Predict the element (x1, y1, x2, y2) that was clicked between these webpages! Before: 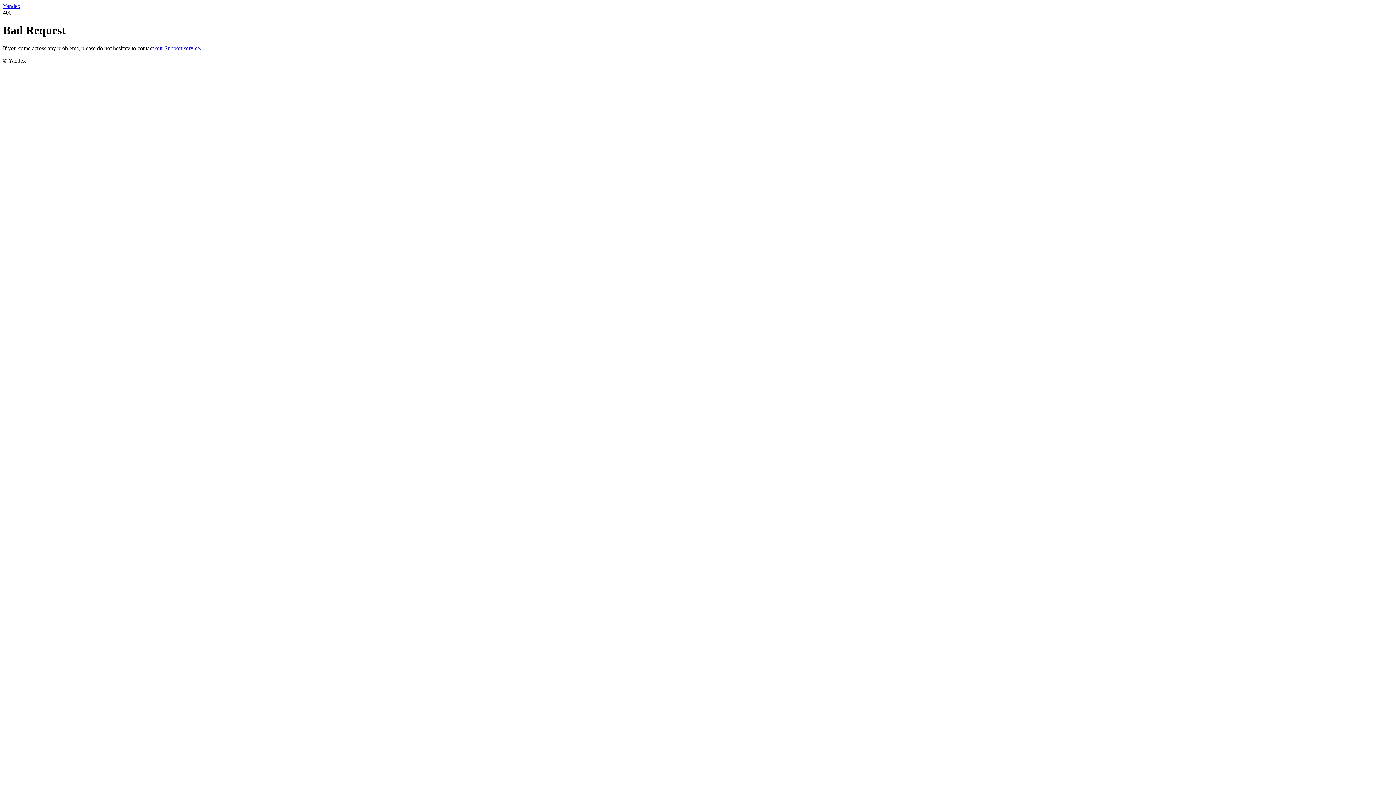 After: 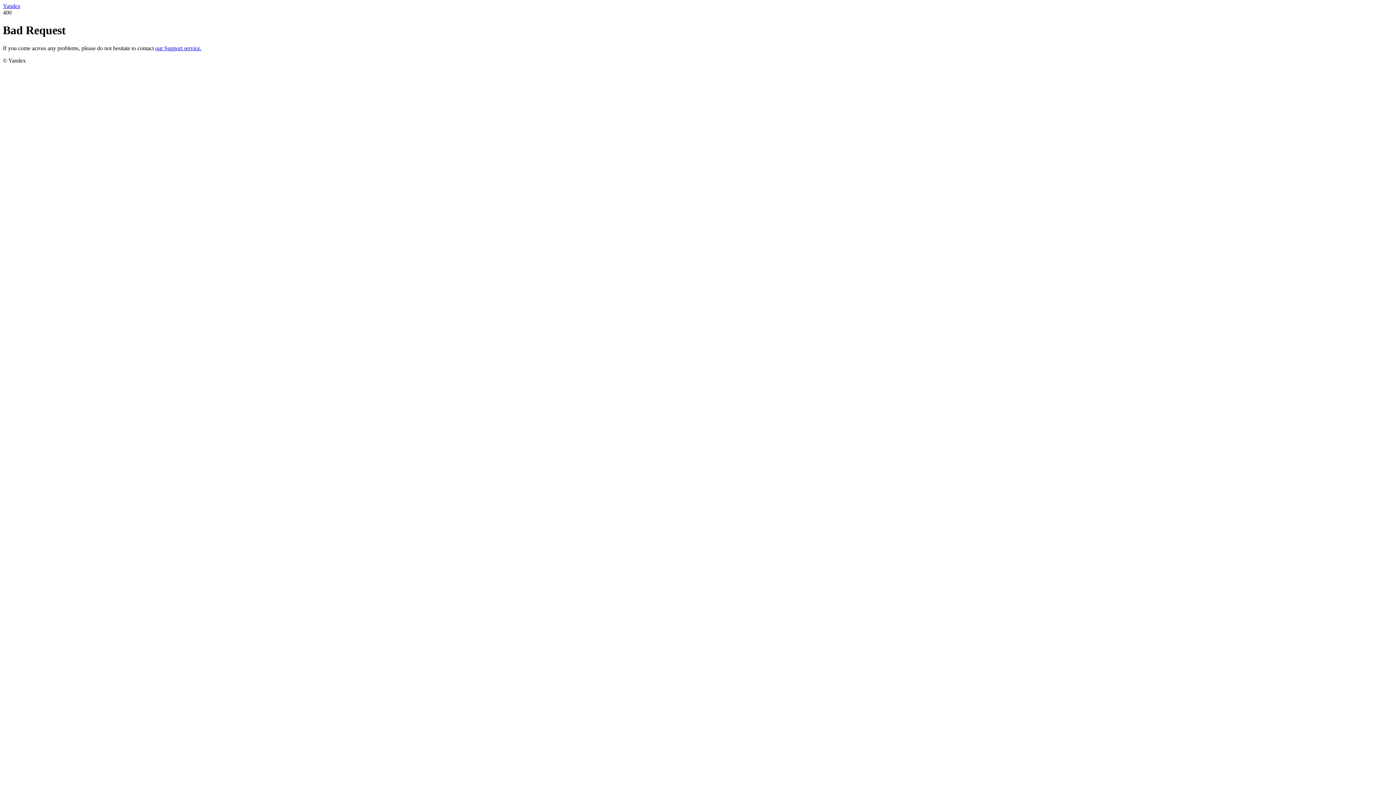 Action: bbox: (2, 2, 20, 9) label: Yandex